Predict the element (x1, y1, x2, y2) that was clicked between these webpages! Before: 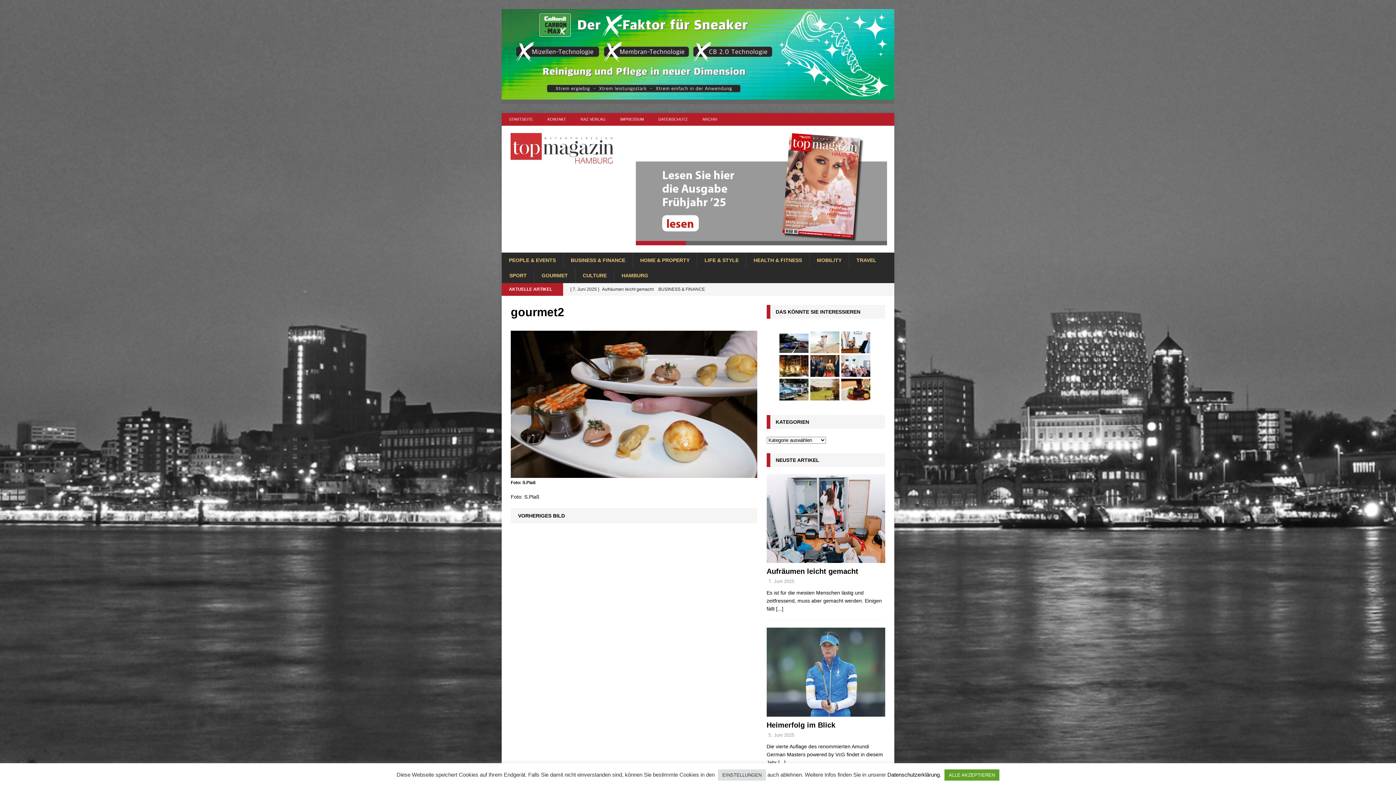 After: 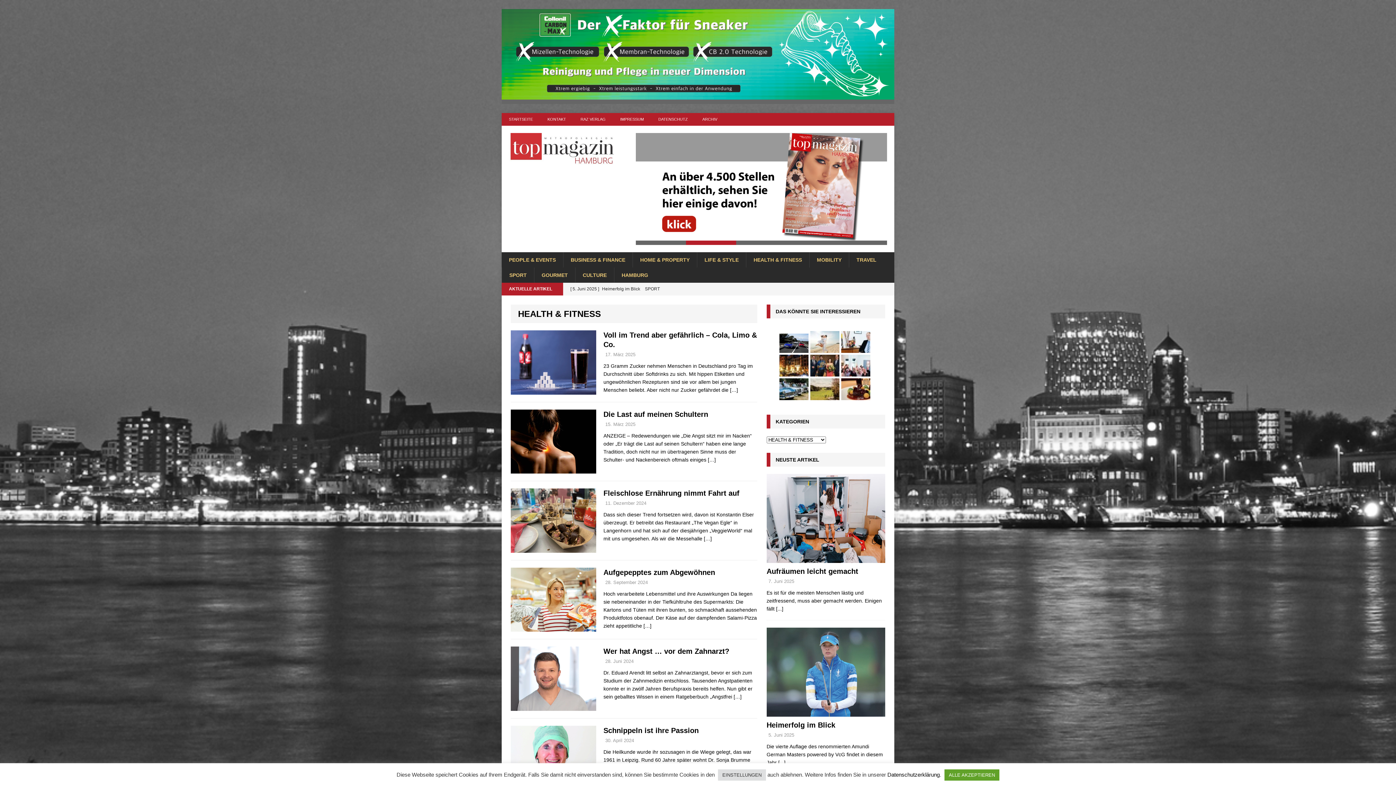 Action: bbox: (746, 252, 809, 267) label: HEALTH & FITNESS